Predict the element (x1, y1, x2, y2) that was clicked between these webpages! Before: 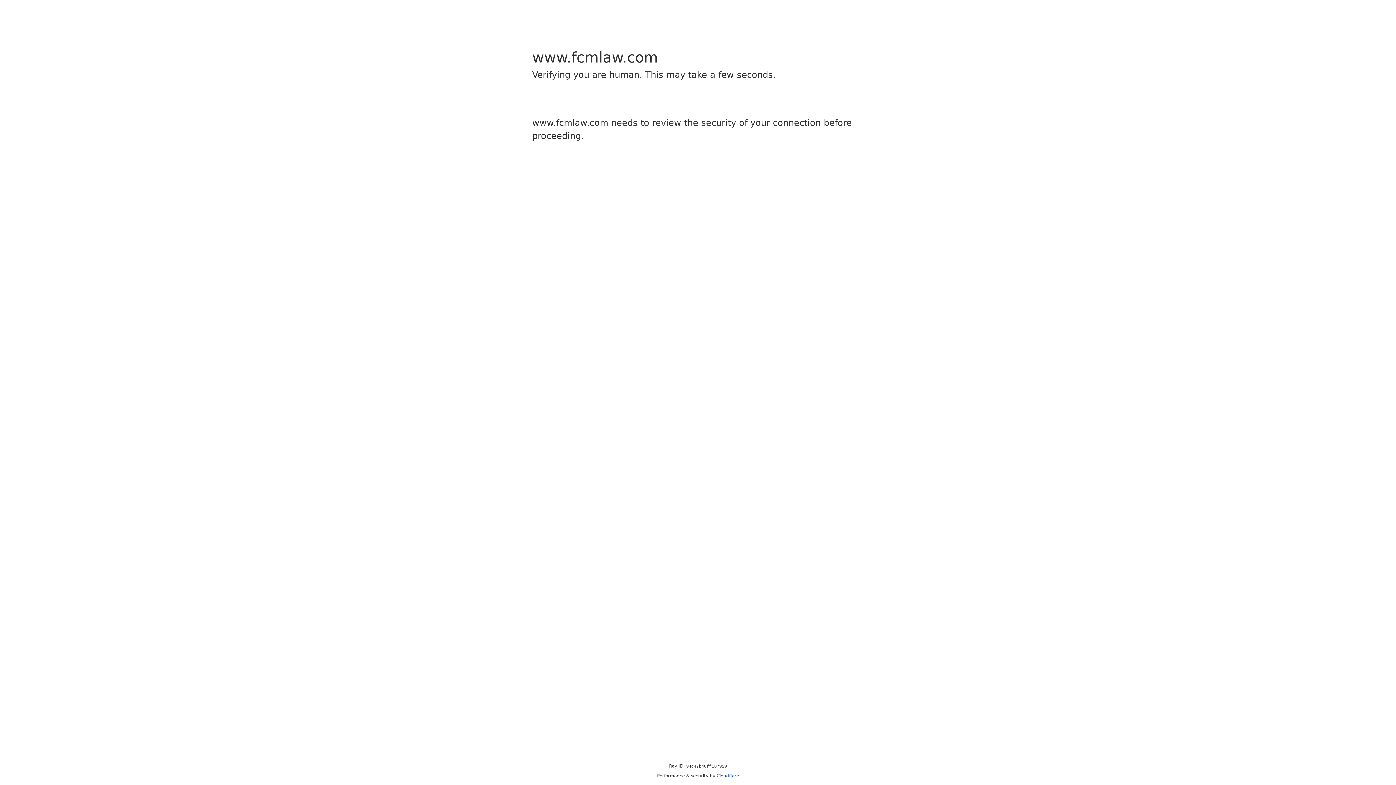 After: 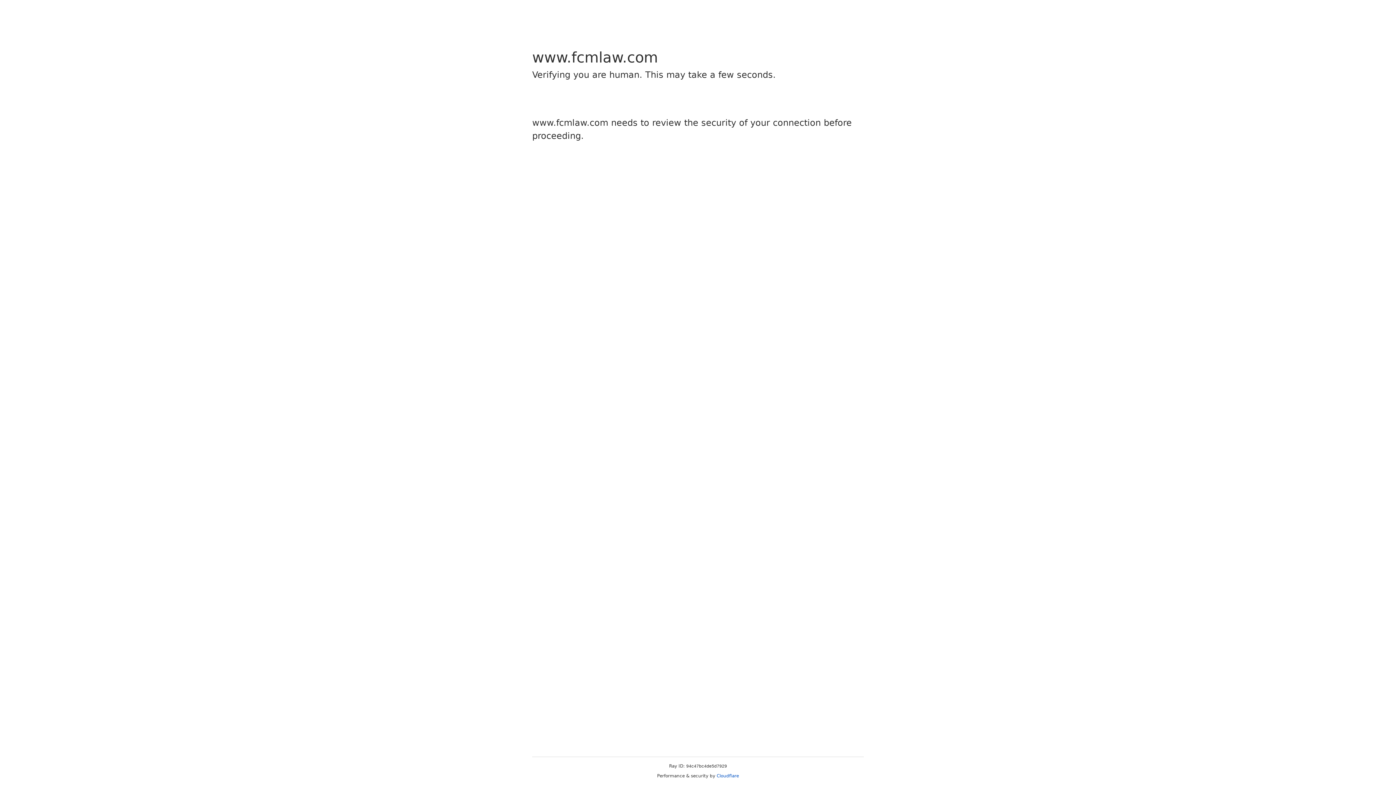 Action: label: Cloudflare bbox: (716, 773, 739, 778)